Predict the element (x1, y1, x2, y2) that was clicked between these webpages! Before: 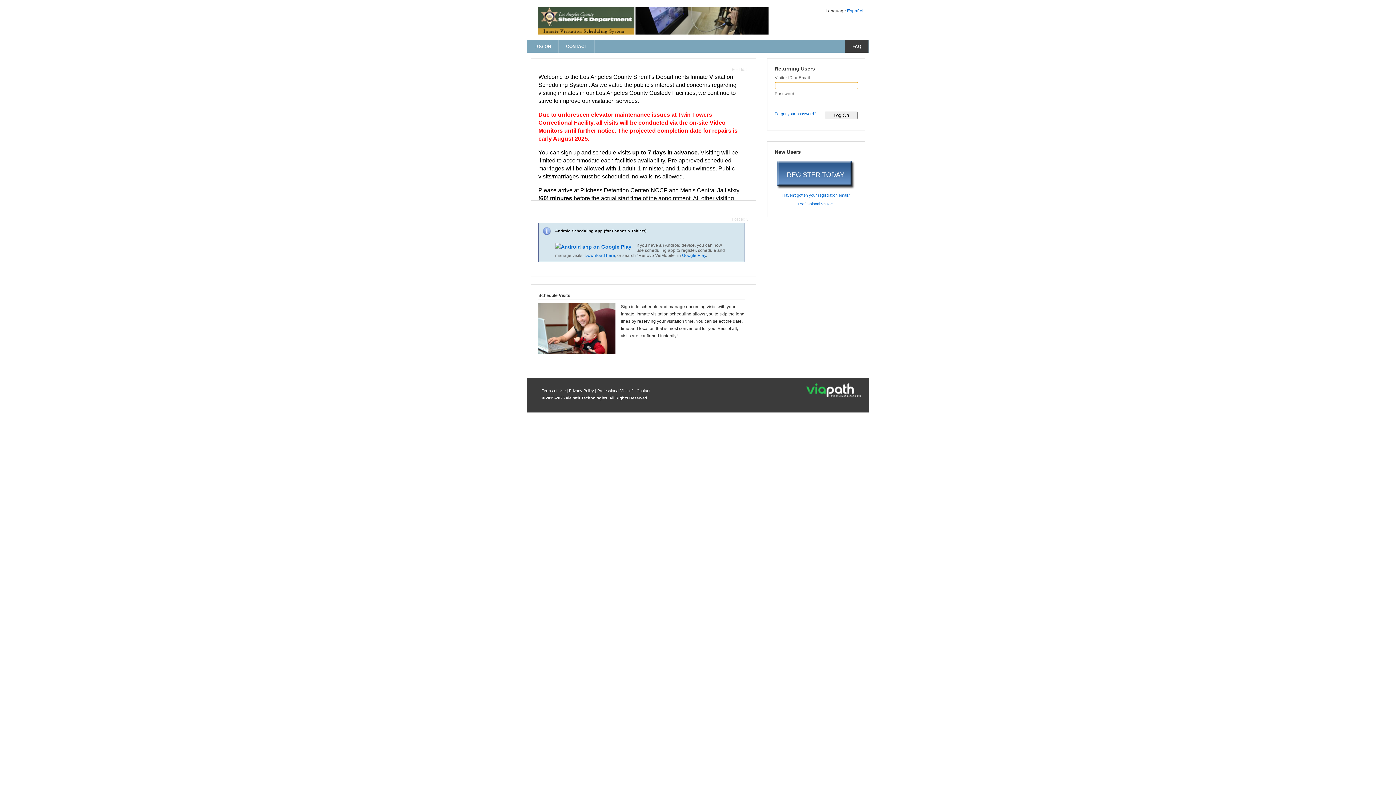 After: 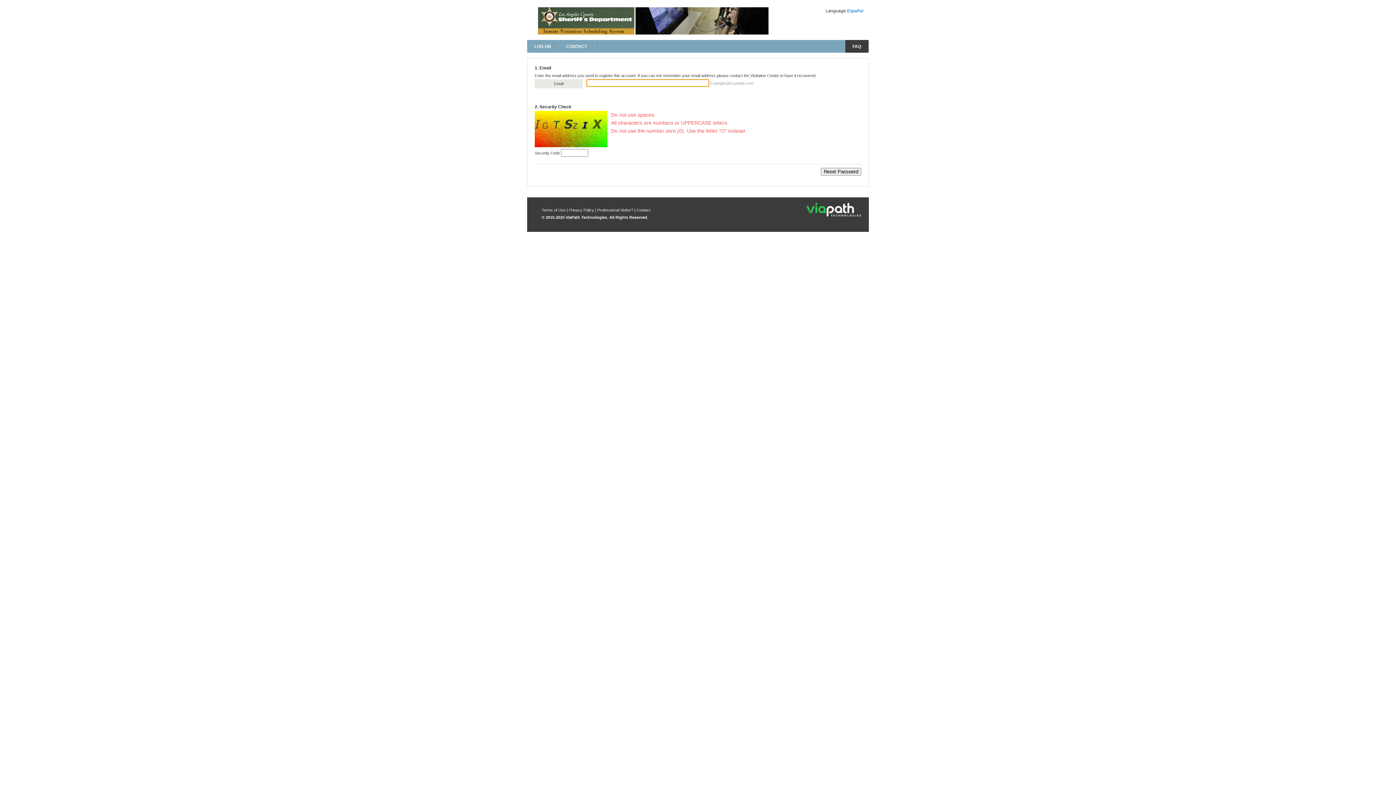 Action: bbox: (774, 111, 816, 116) label: forgot your password?